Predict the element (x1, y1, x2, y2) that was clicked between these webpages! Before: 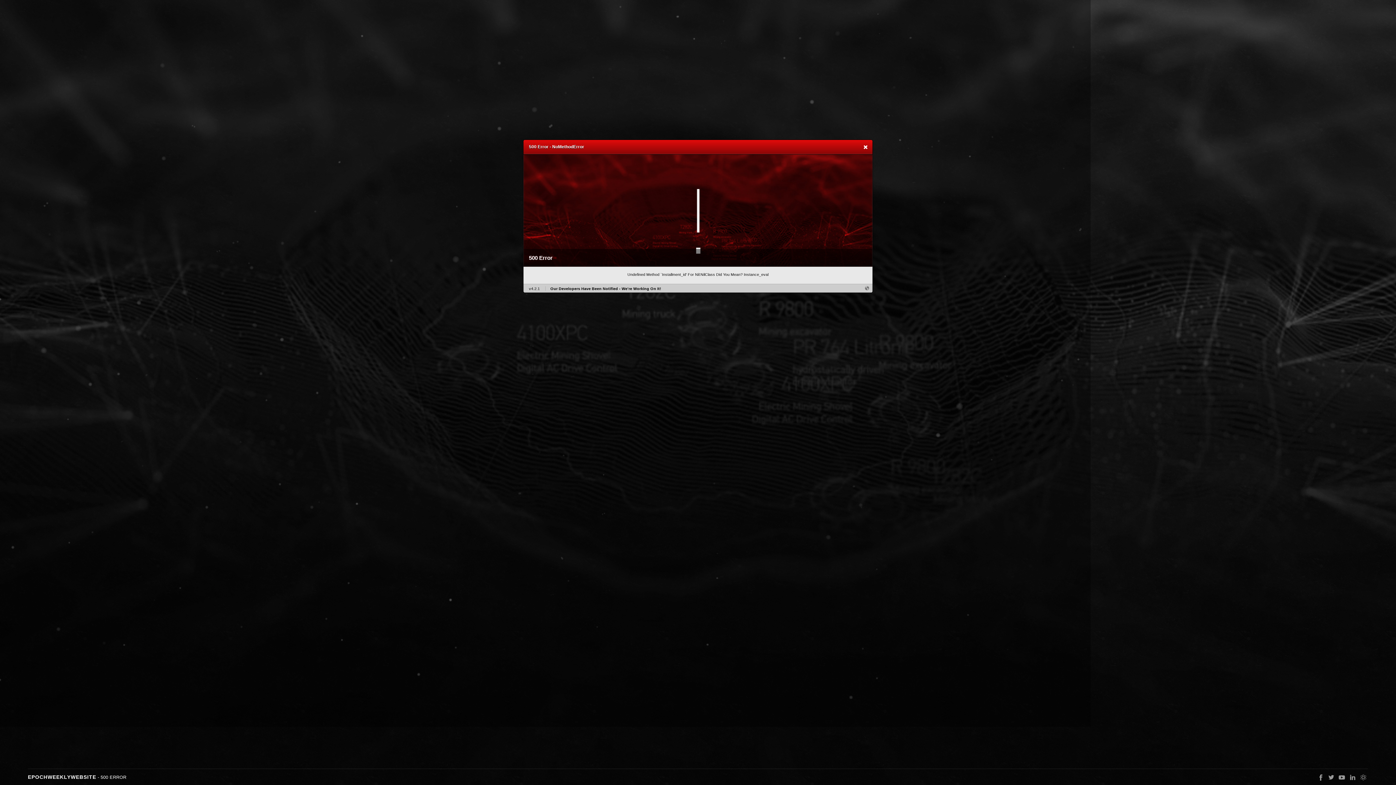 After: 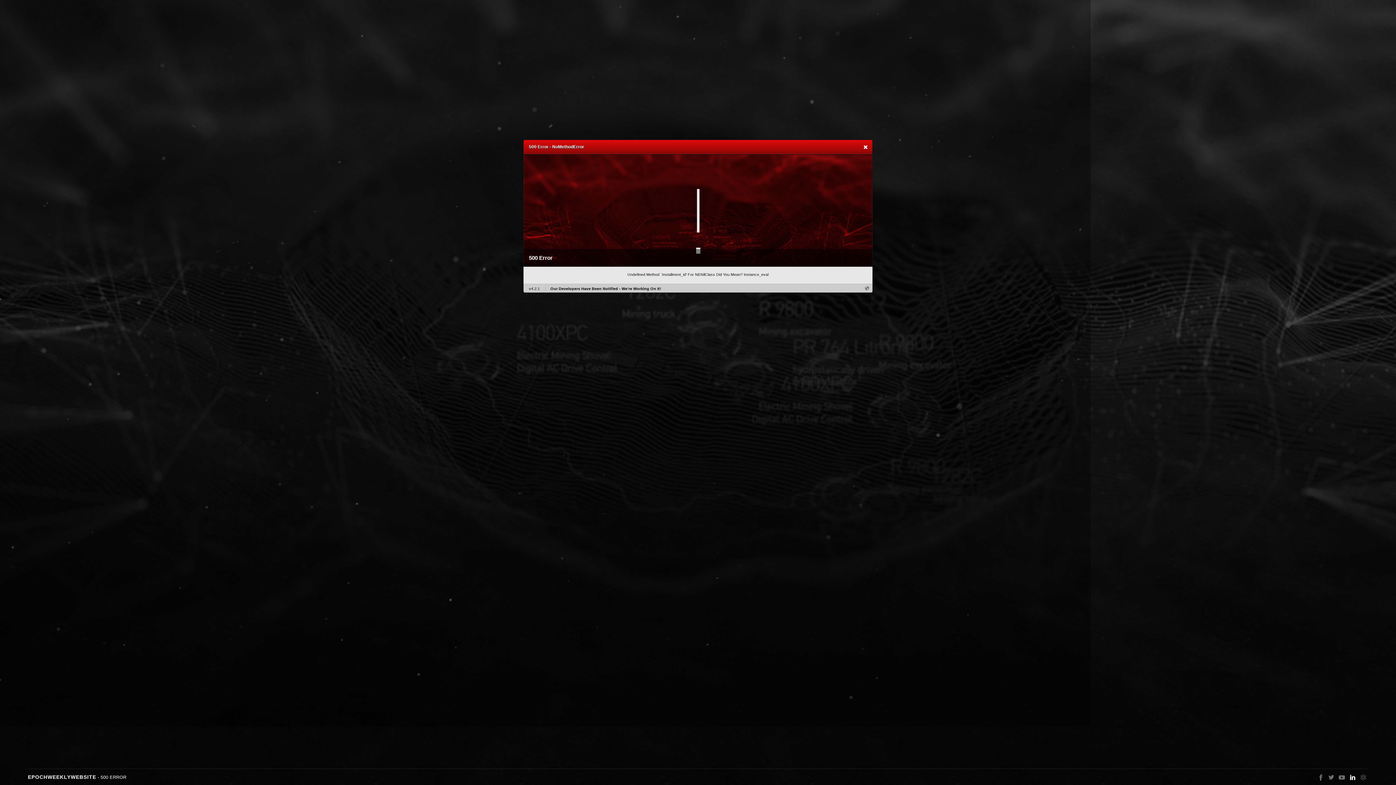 Action: bbox: (1346, 774, 1357, 781)